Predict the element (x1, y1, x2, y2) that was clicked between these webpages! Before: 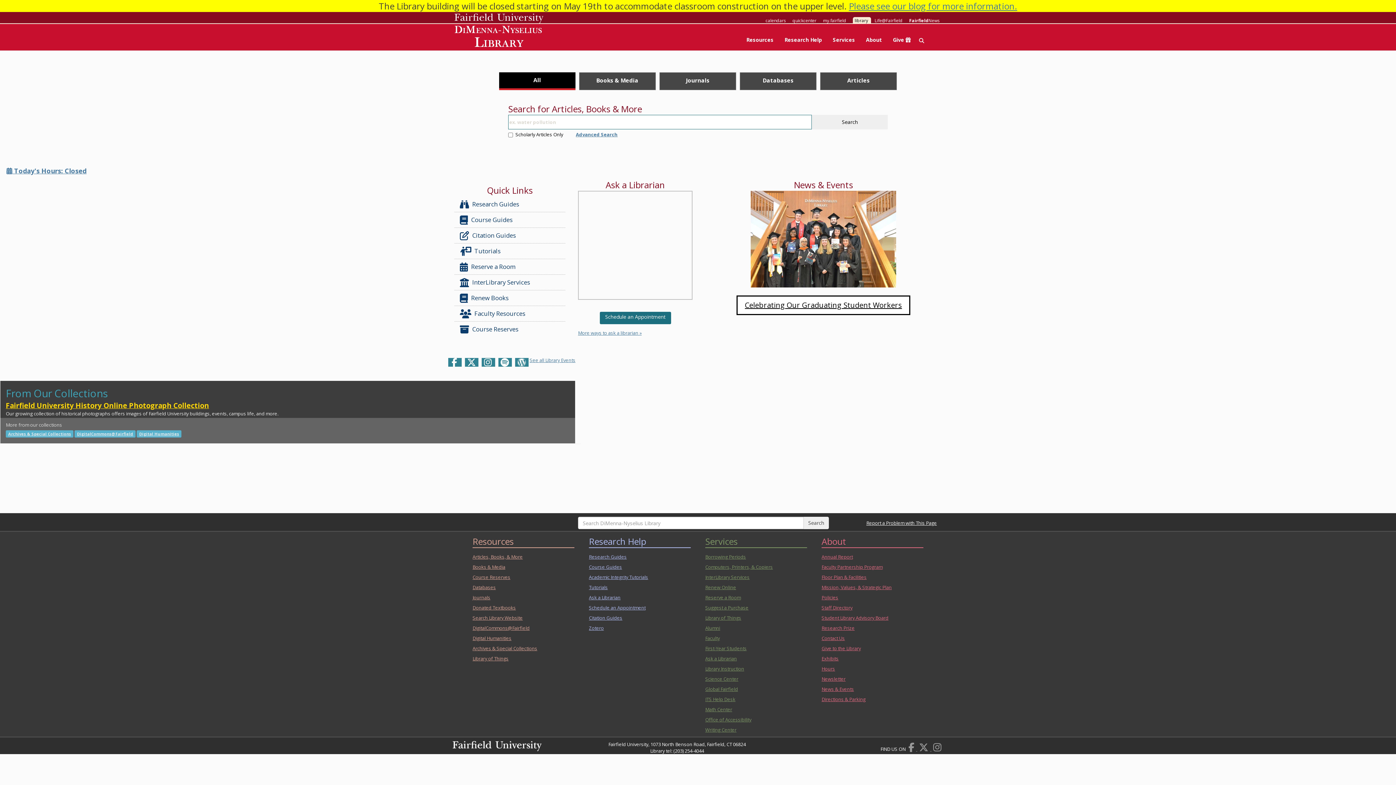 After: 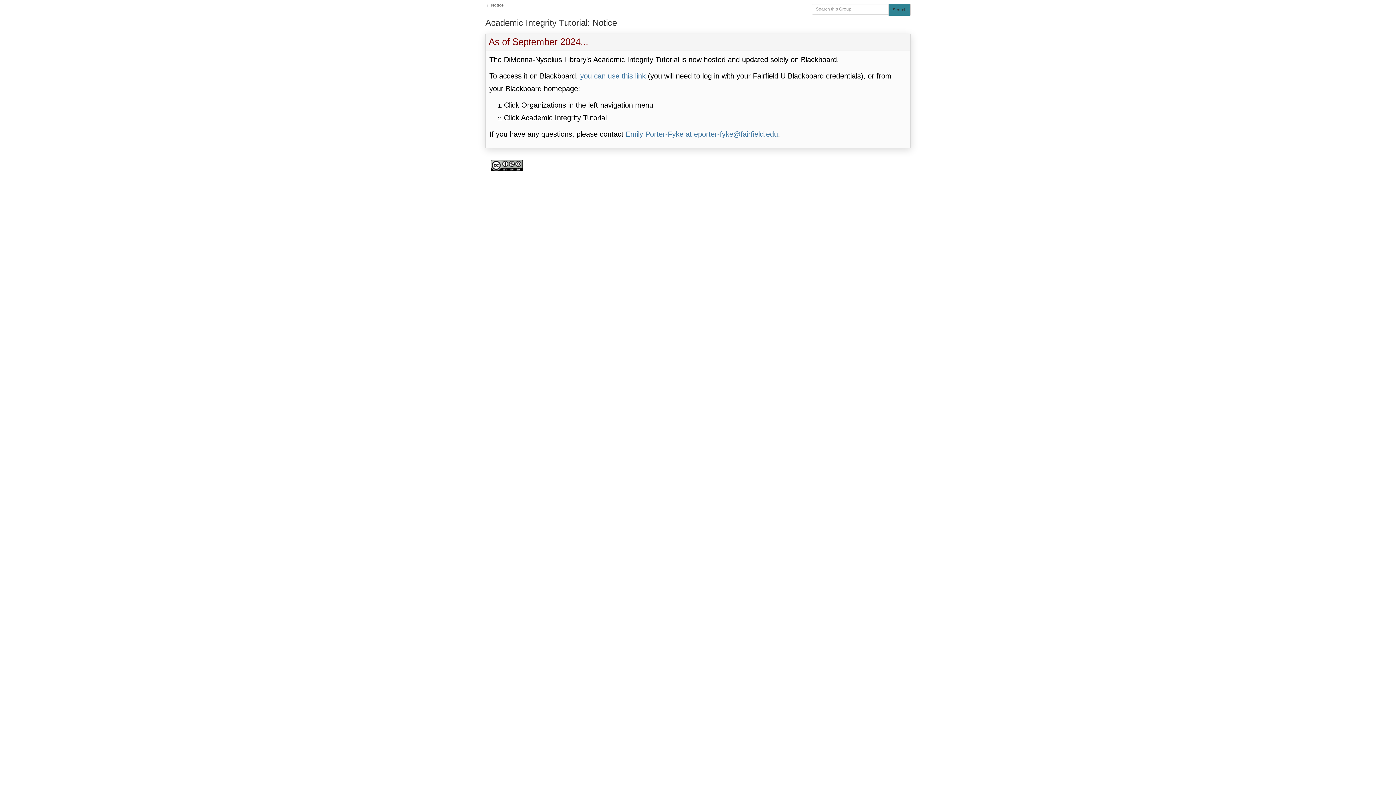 Action: bbox: (587, 572, 683, 582) label: Academic Integrity Tutorials